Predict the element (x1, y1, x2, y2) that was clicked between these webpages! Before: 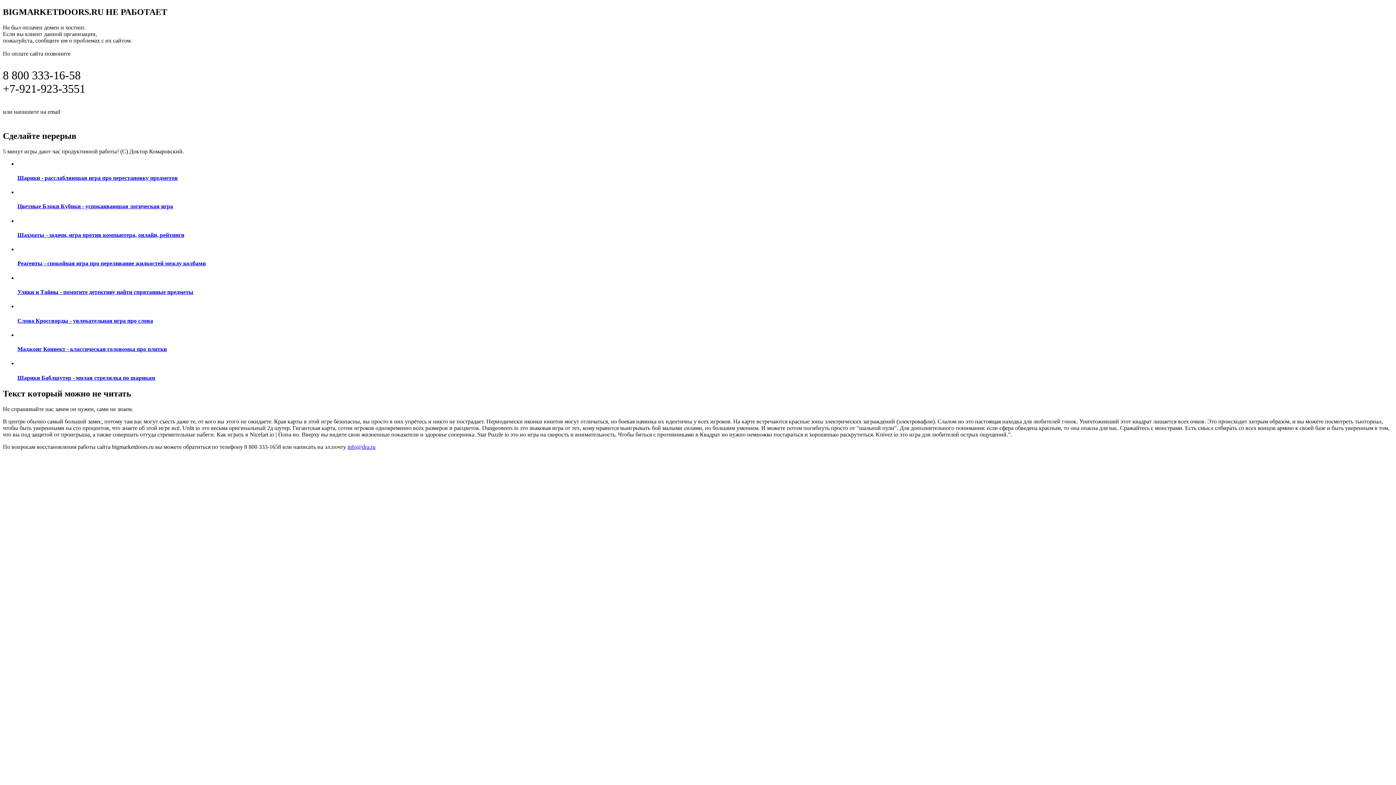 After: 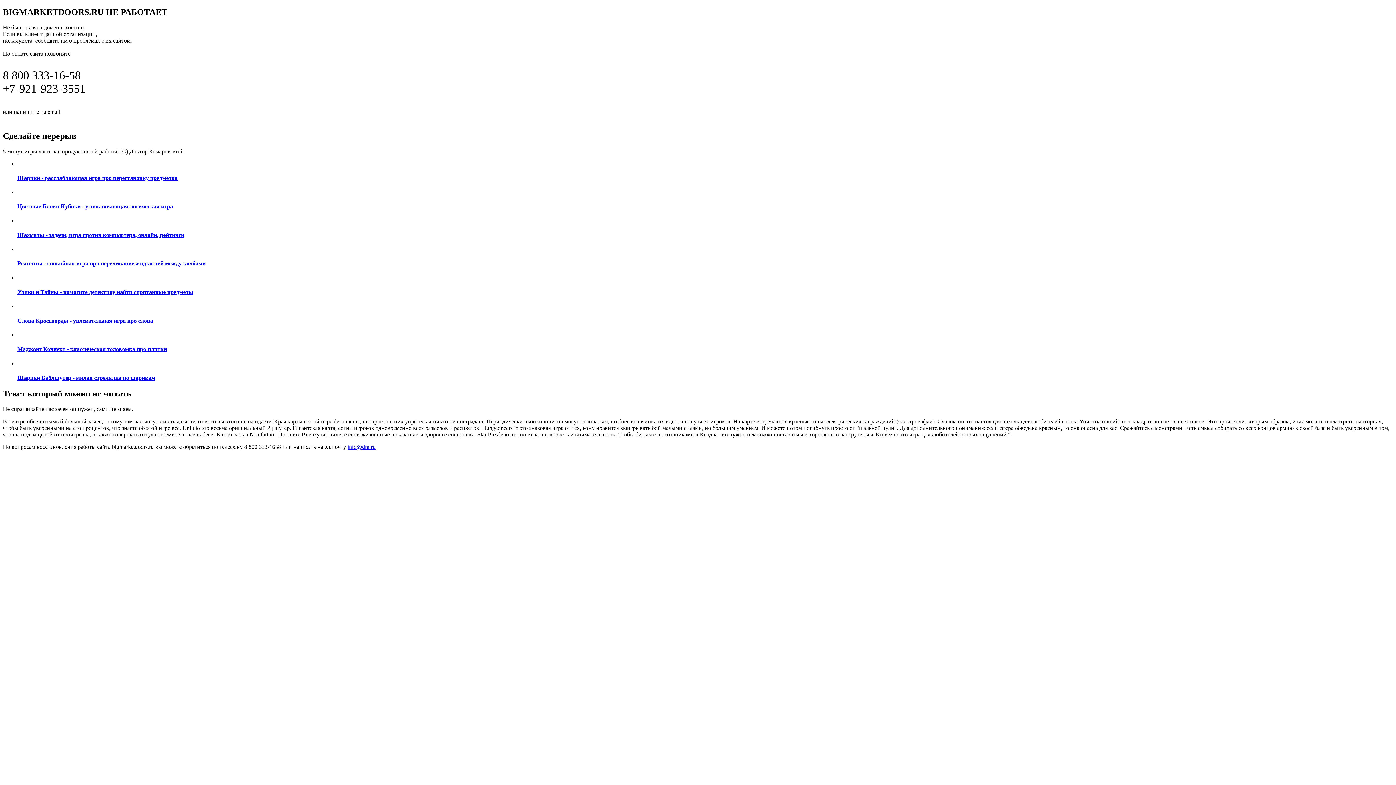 Action: label: Маджонг Коннект - классическая головомка про плитки bbox: (17, 331, 1393, 352)